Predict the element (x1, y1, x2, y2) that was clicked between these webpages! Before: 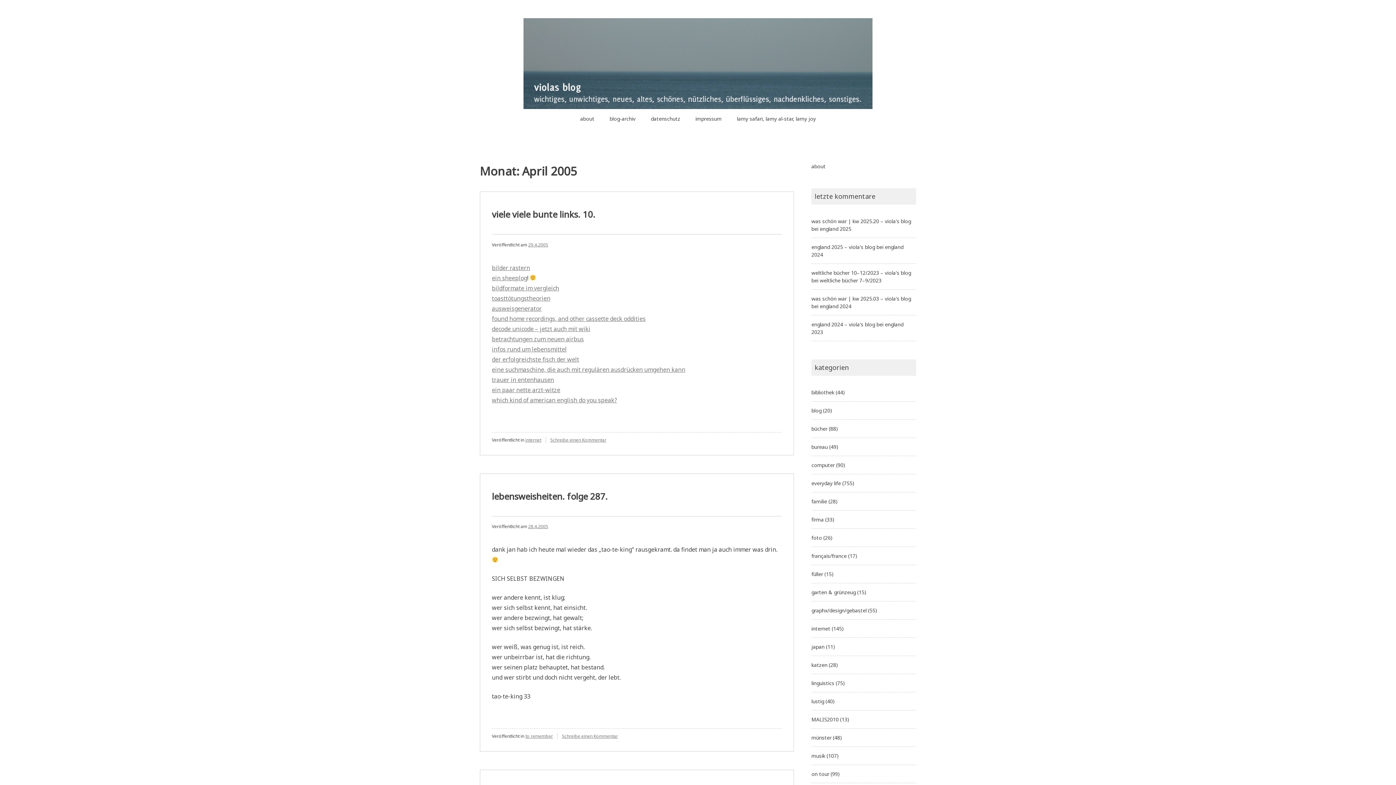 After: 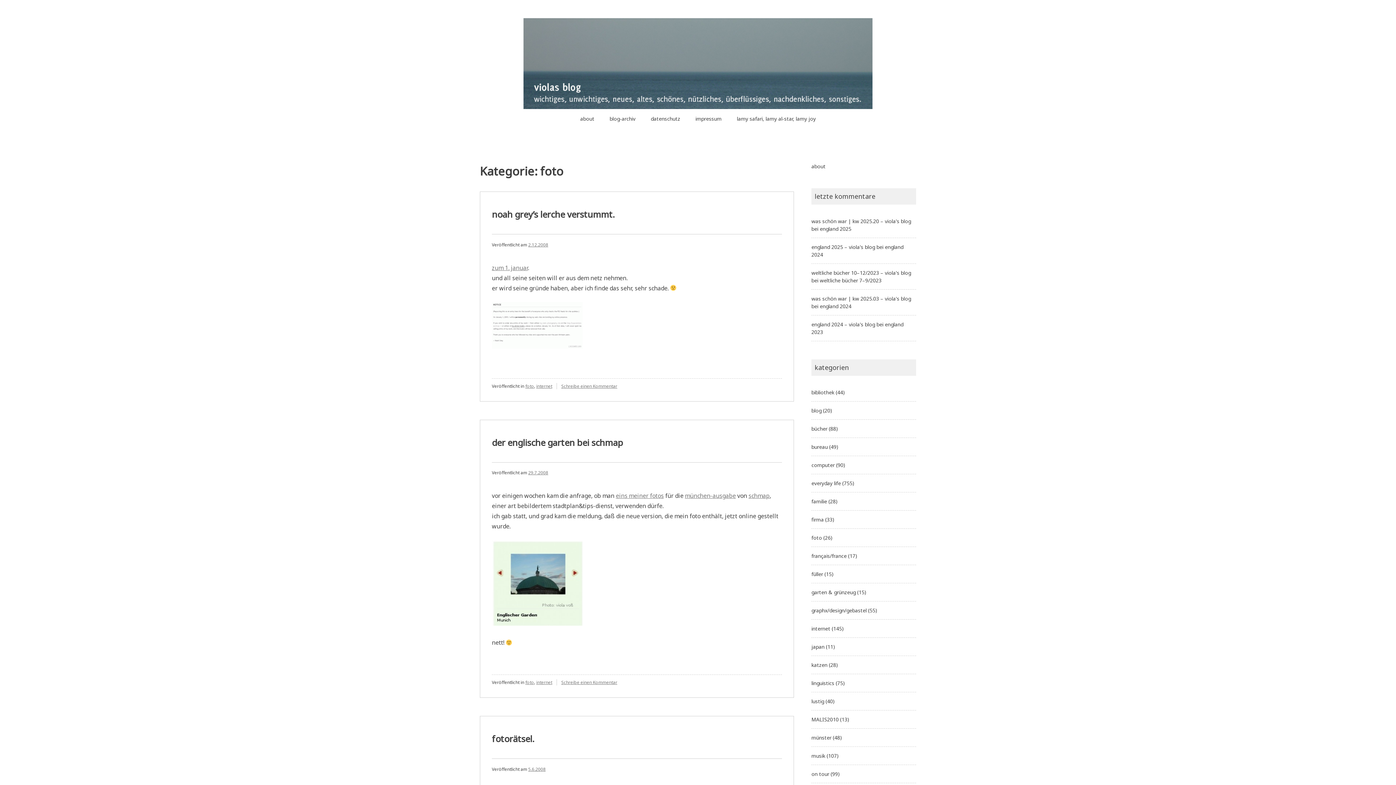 Action: bbox: (811, 534, 822, 541) label: foto